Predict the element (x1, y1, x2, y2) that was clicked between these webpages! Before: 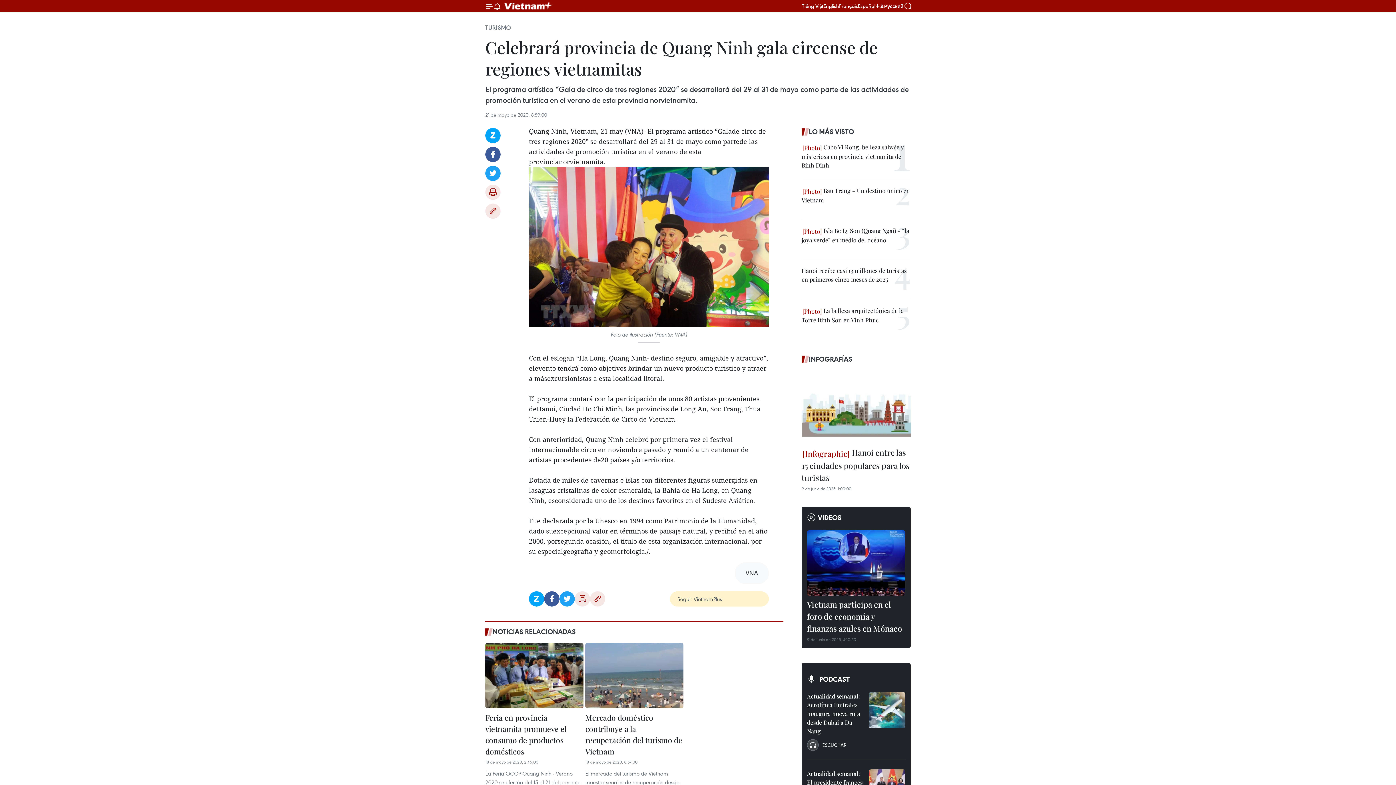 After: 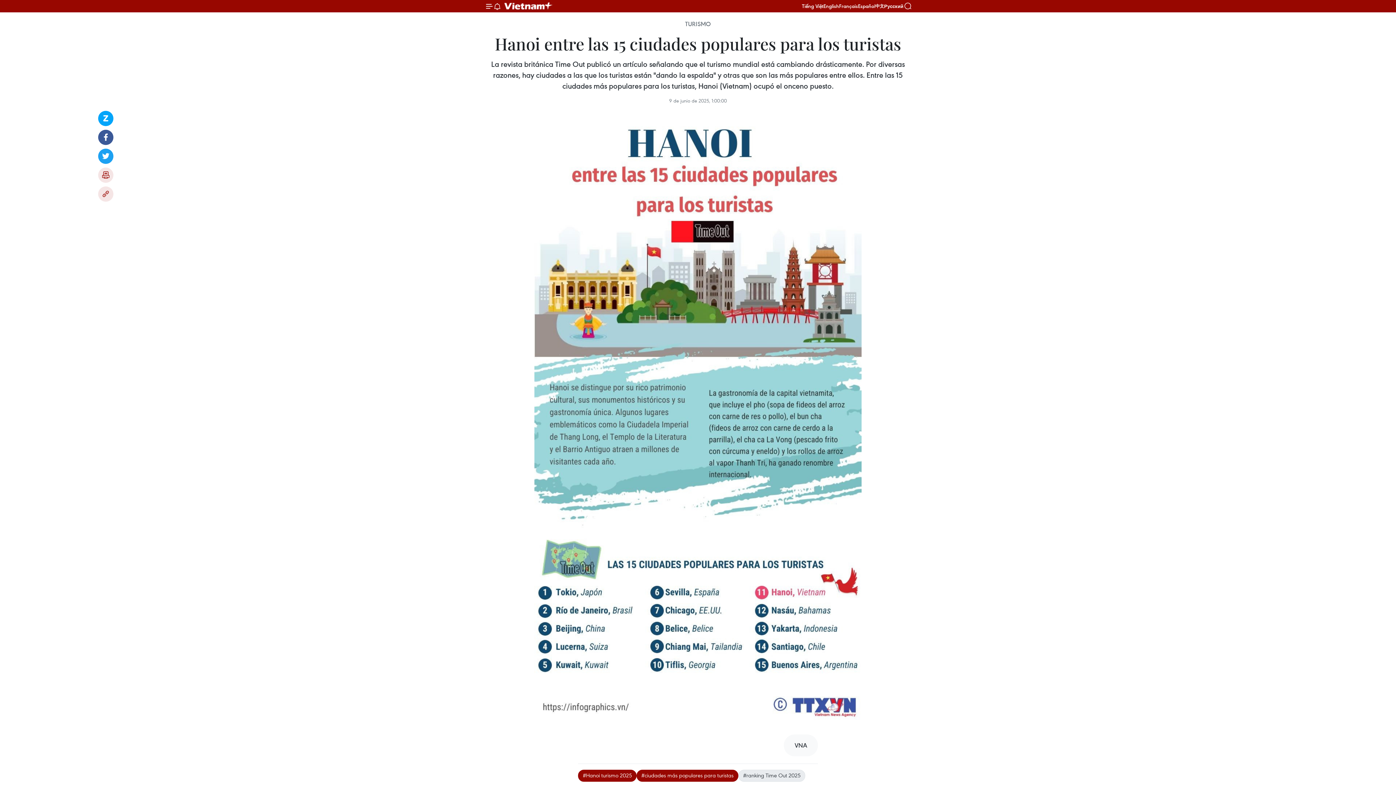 Action: bbox: (801, 370, 910, 443)